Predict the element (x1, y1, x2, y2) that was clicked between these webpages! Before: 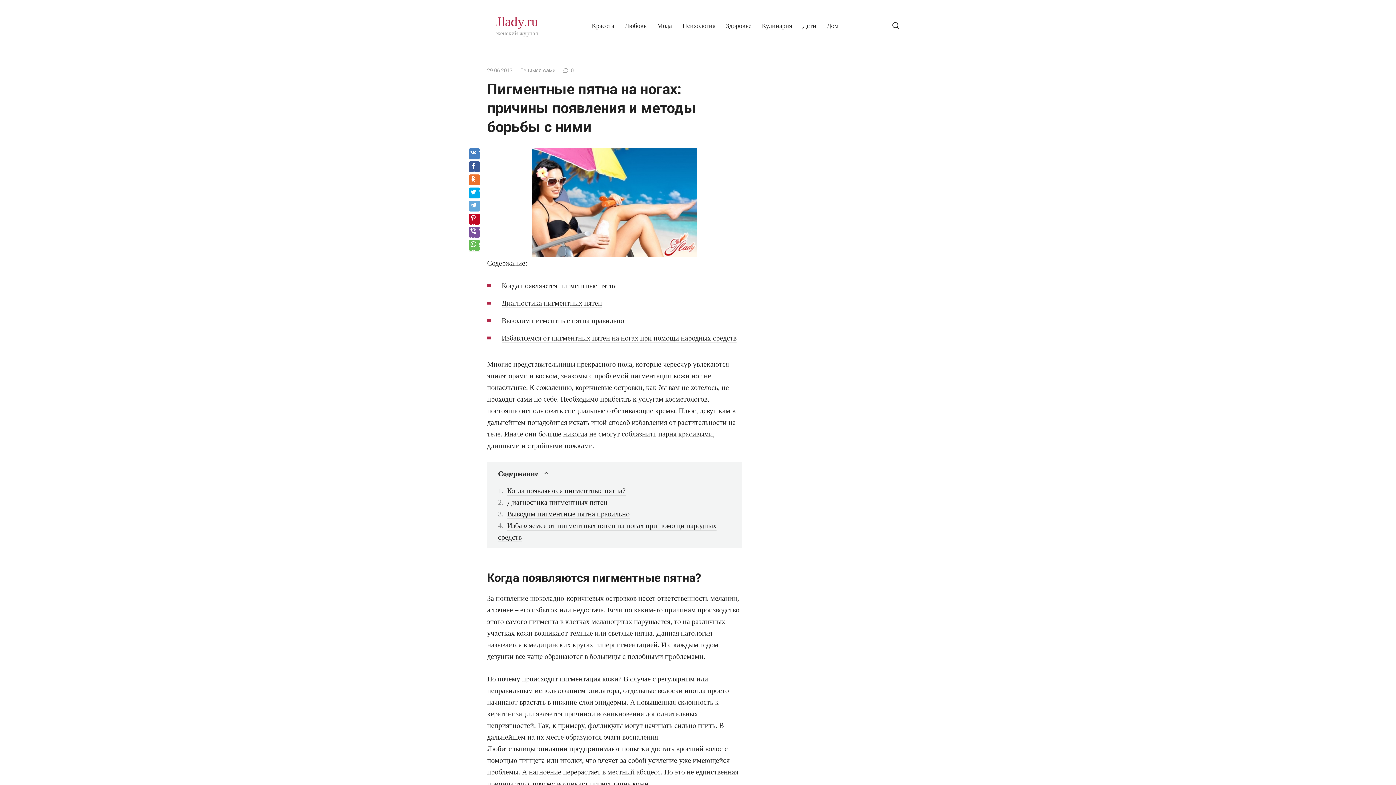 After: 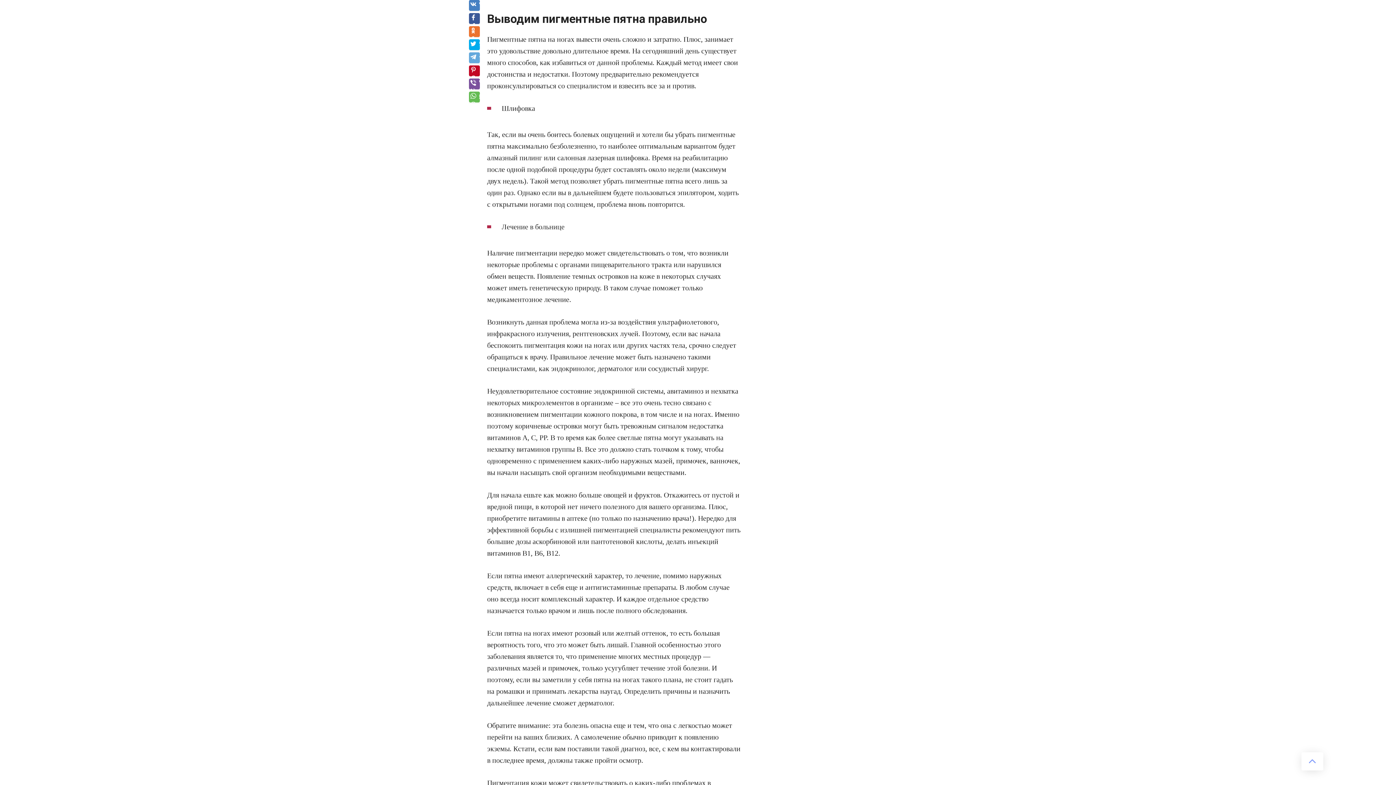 Action: bbox: (501, 316, 624, 325) label: Выводим пигментные пятна правильно